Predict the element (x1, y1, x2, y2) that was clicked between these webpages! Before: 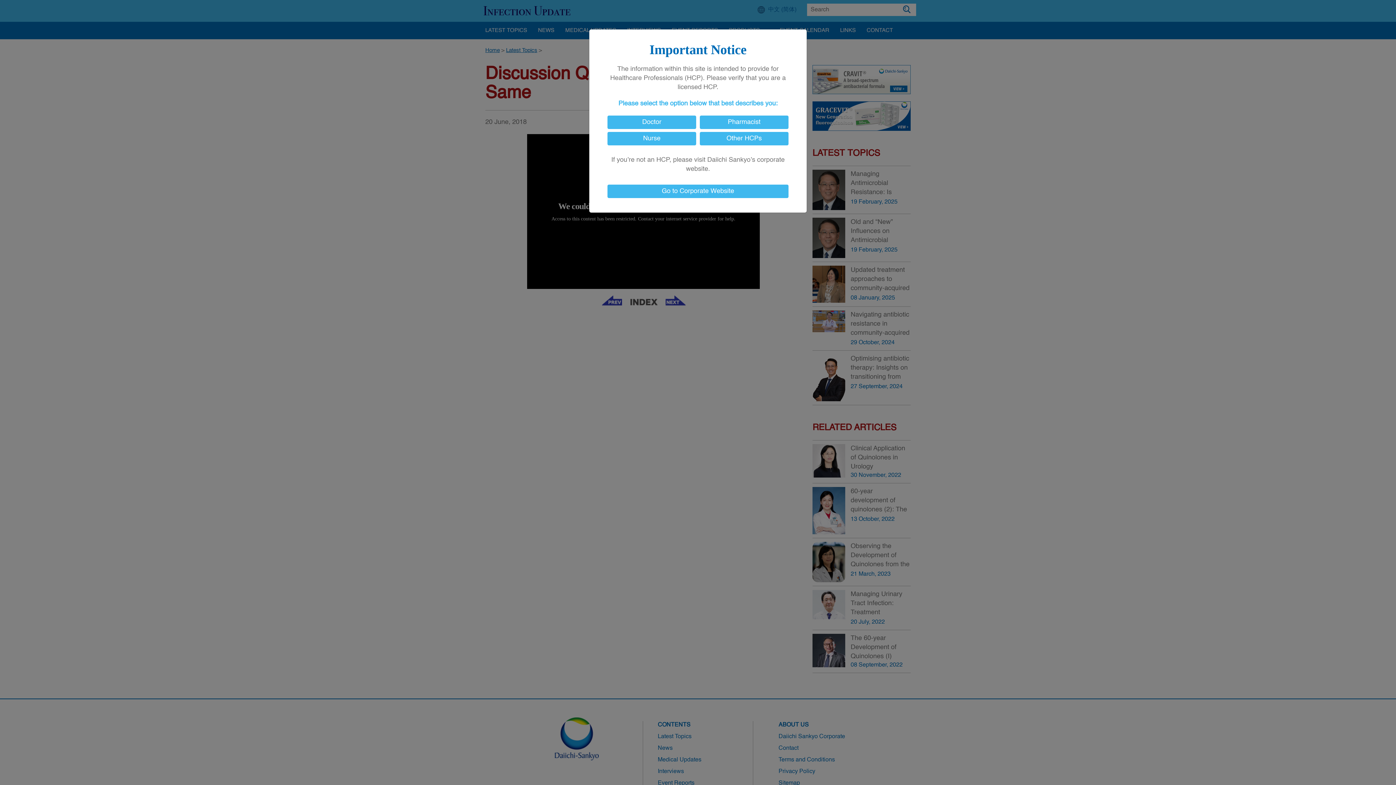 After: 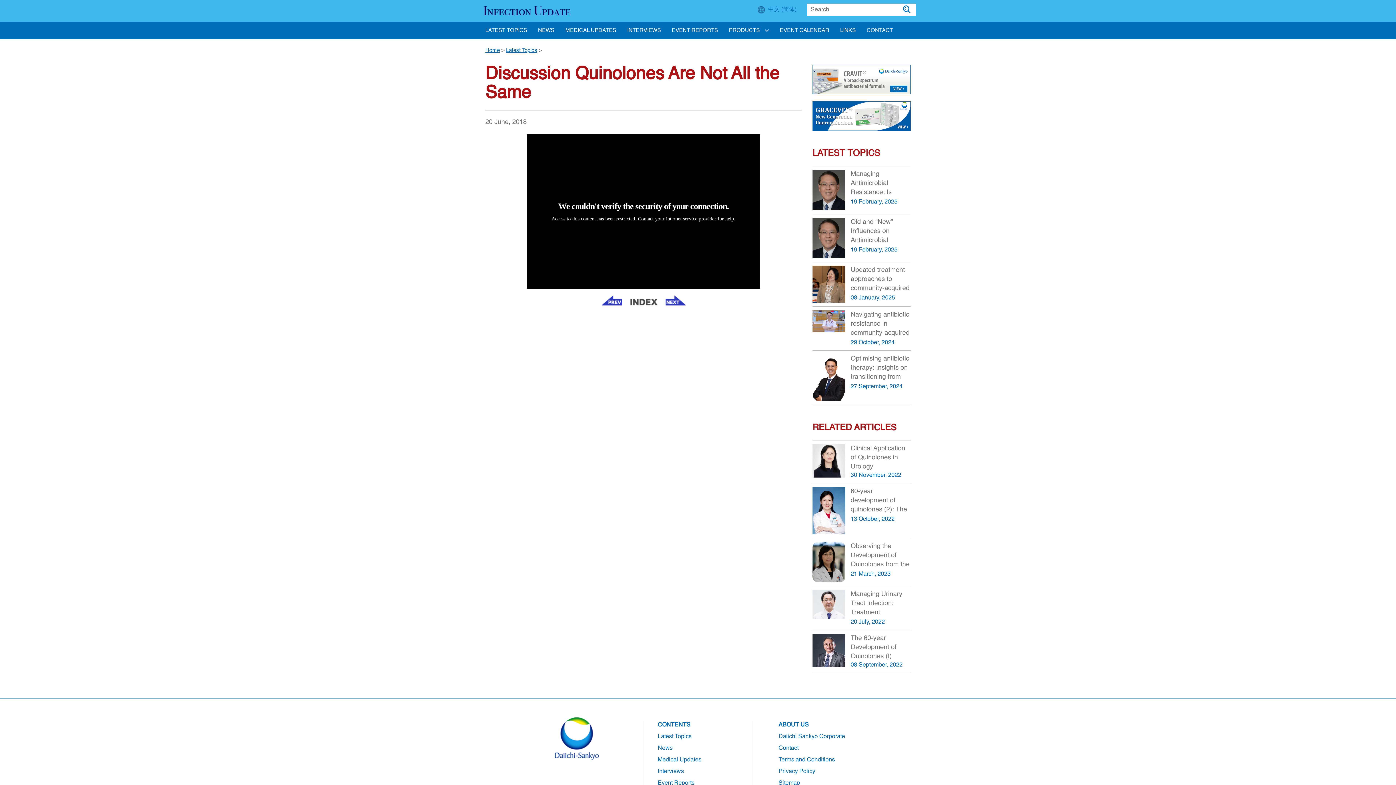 Action: bbox: (607, 132, 696, 145) label: Nurse